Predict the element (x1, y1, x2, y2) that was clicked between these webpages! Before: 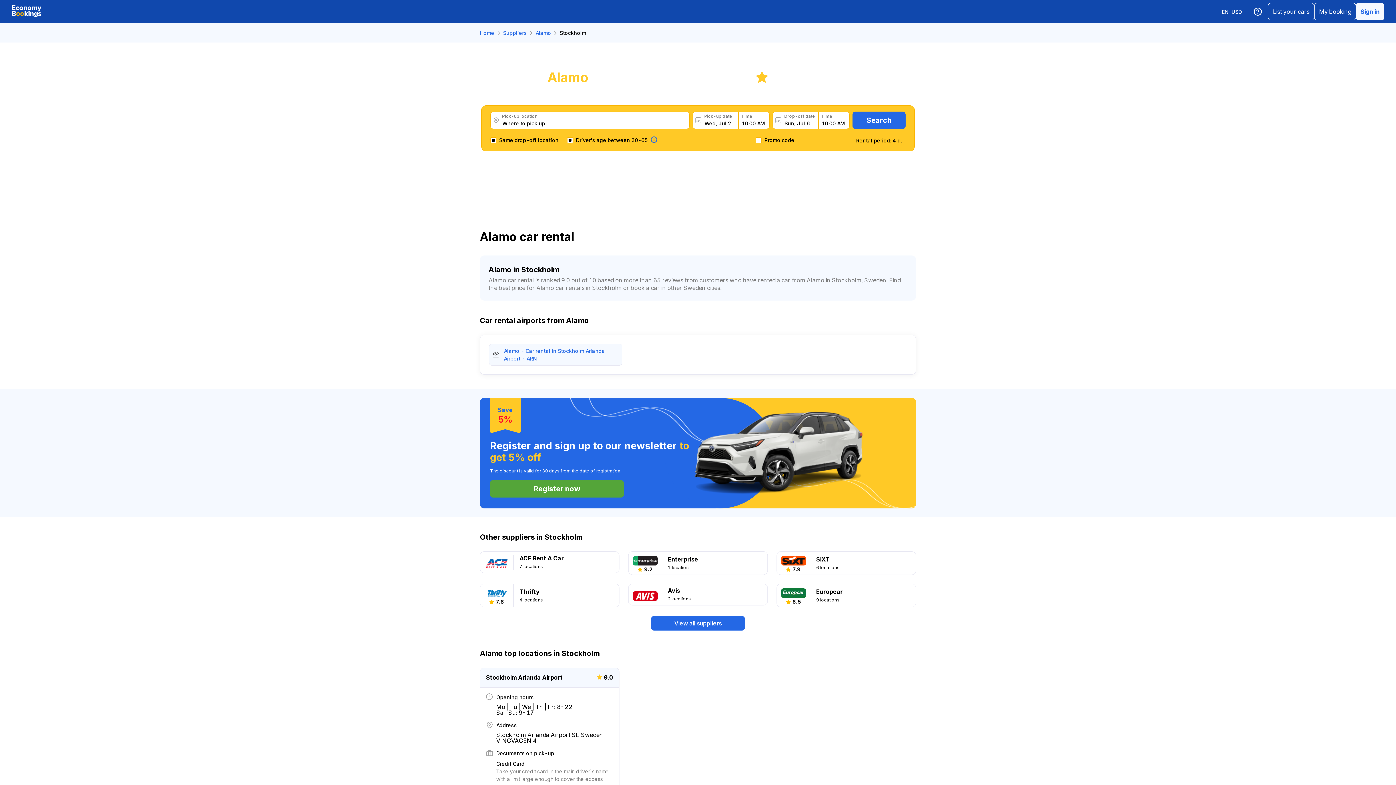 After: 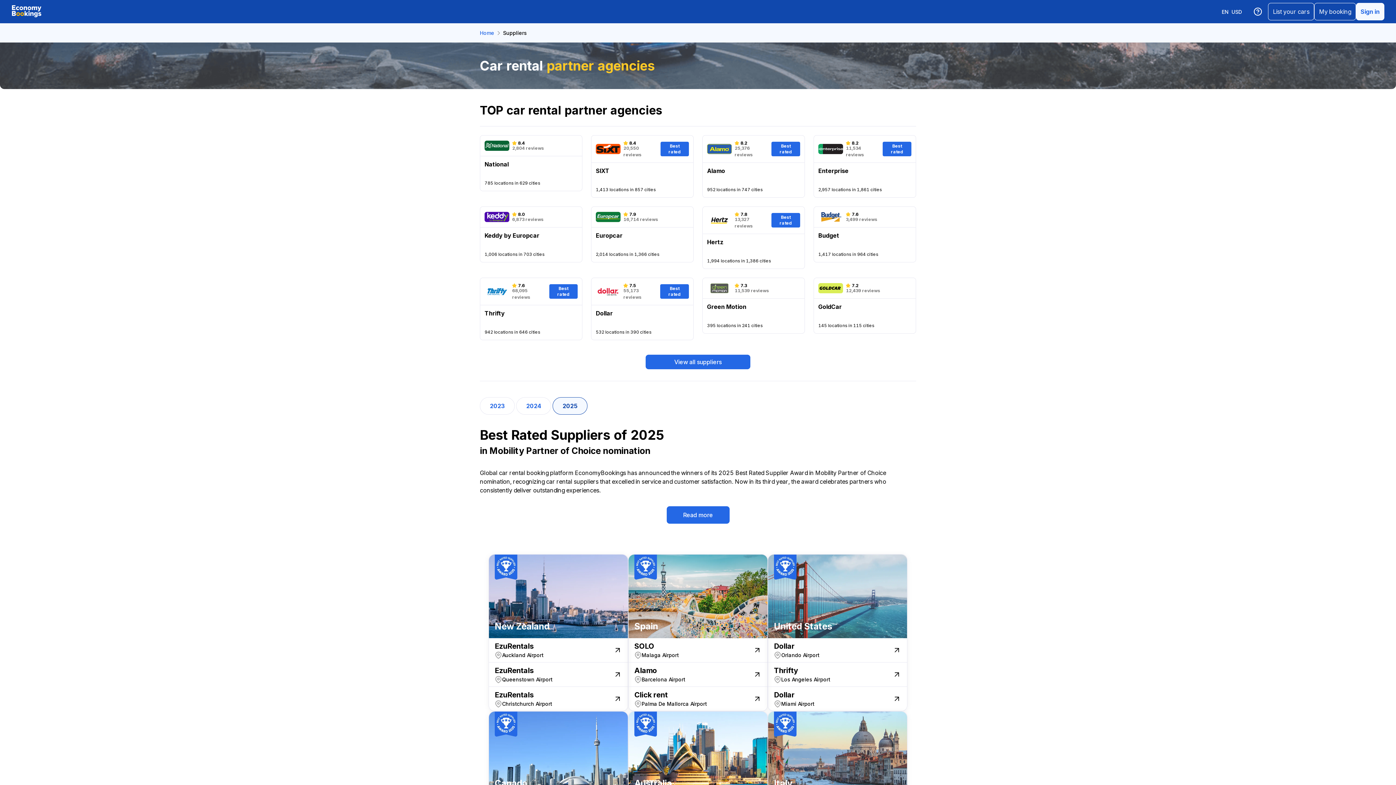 Action: label: Suppliers bbox: (503, 29, 526, 36)